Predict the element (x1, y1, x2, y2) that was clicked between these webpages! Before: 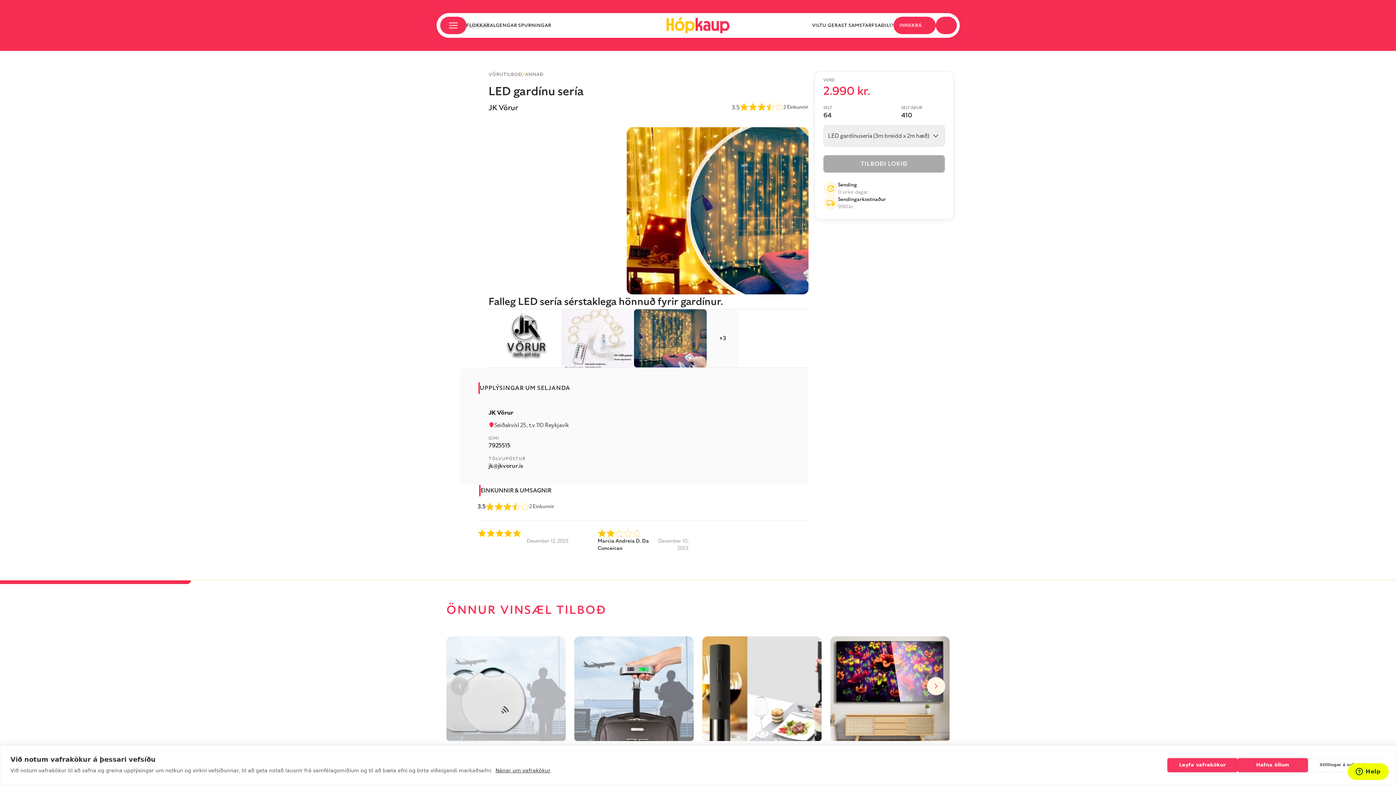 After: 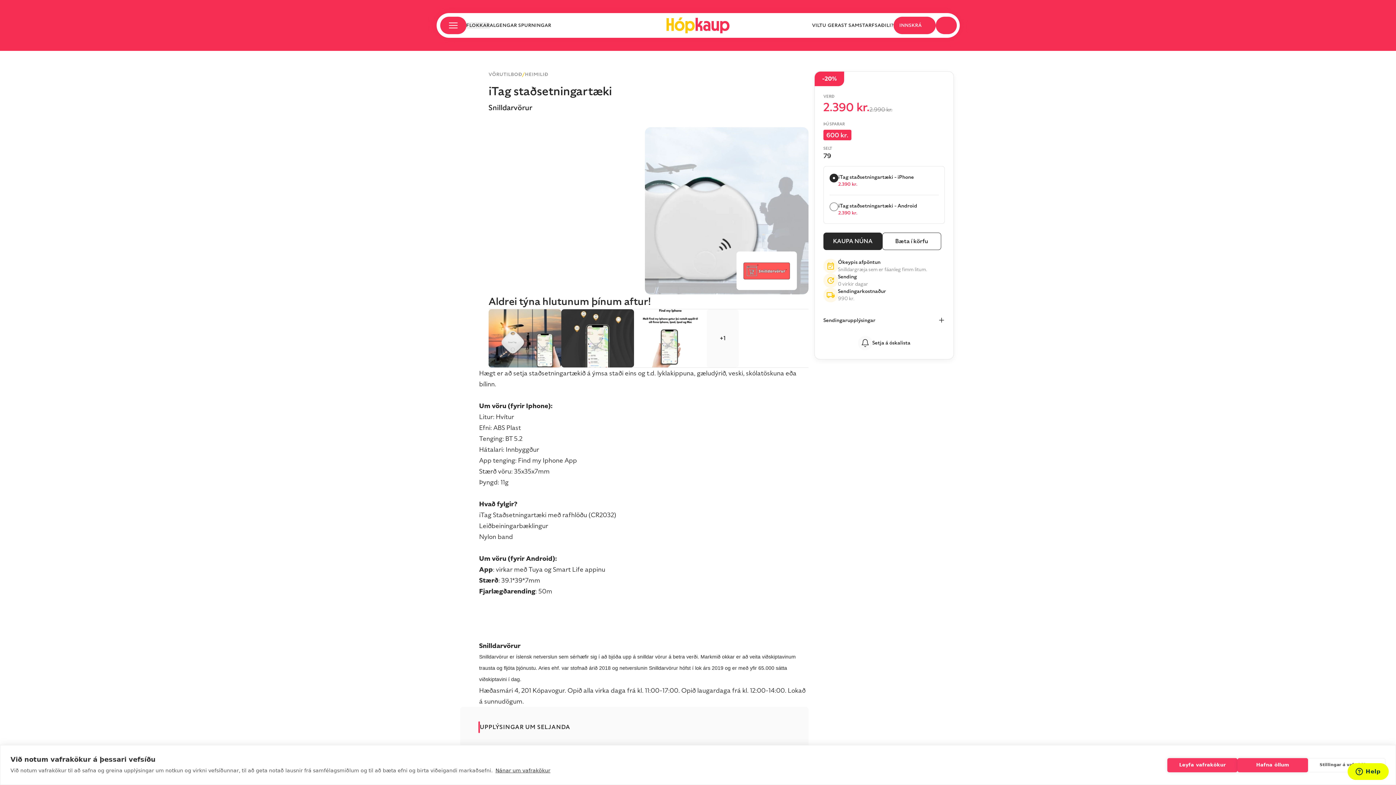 Action: label: iTag staðsetningartæki
Snilldarvörur
2.390 kr.
2.990 kr. bbox: (446, 636, 565, 774)